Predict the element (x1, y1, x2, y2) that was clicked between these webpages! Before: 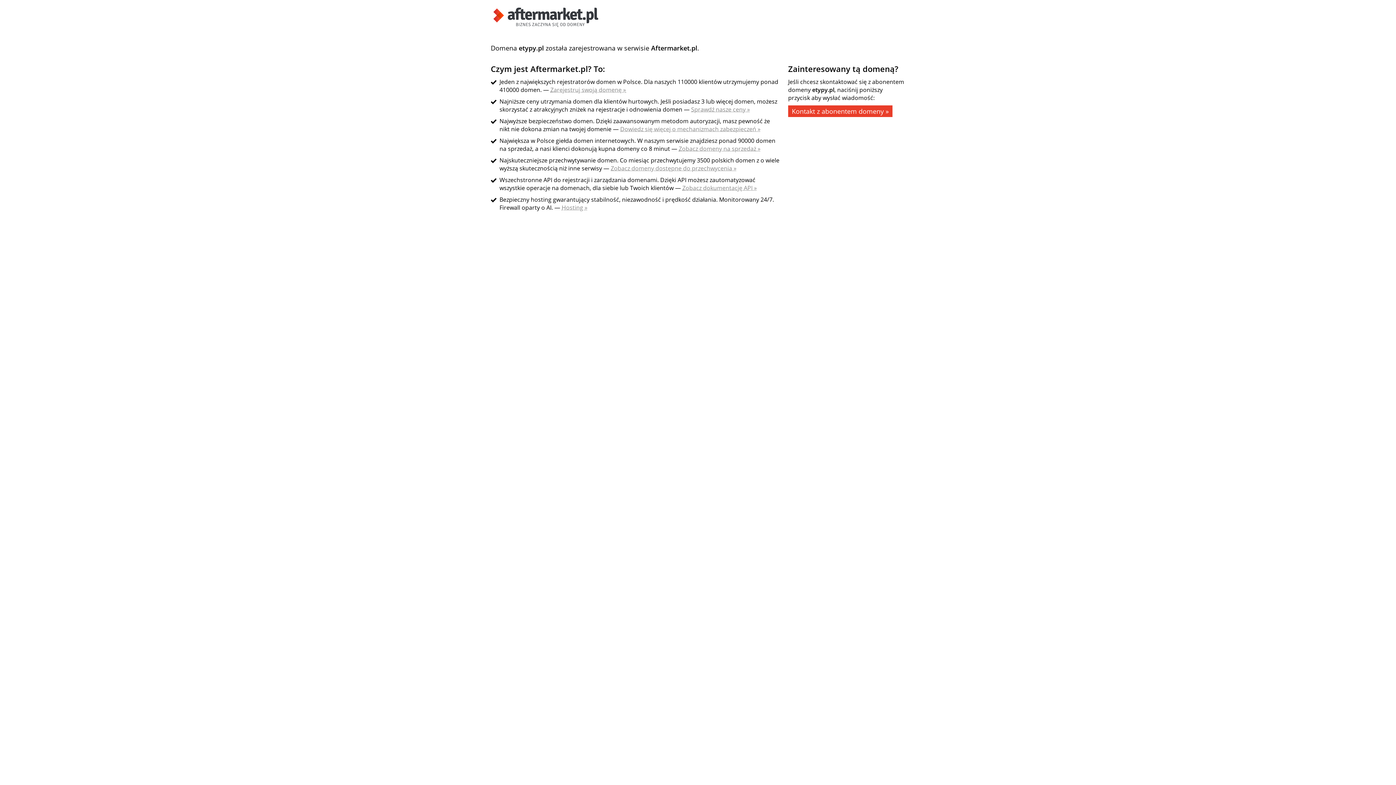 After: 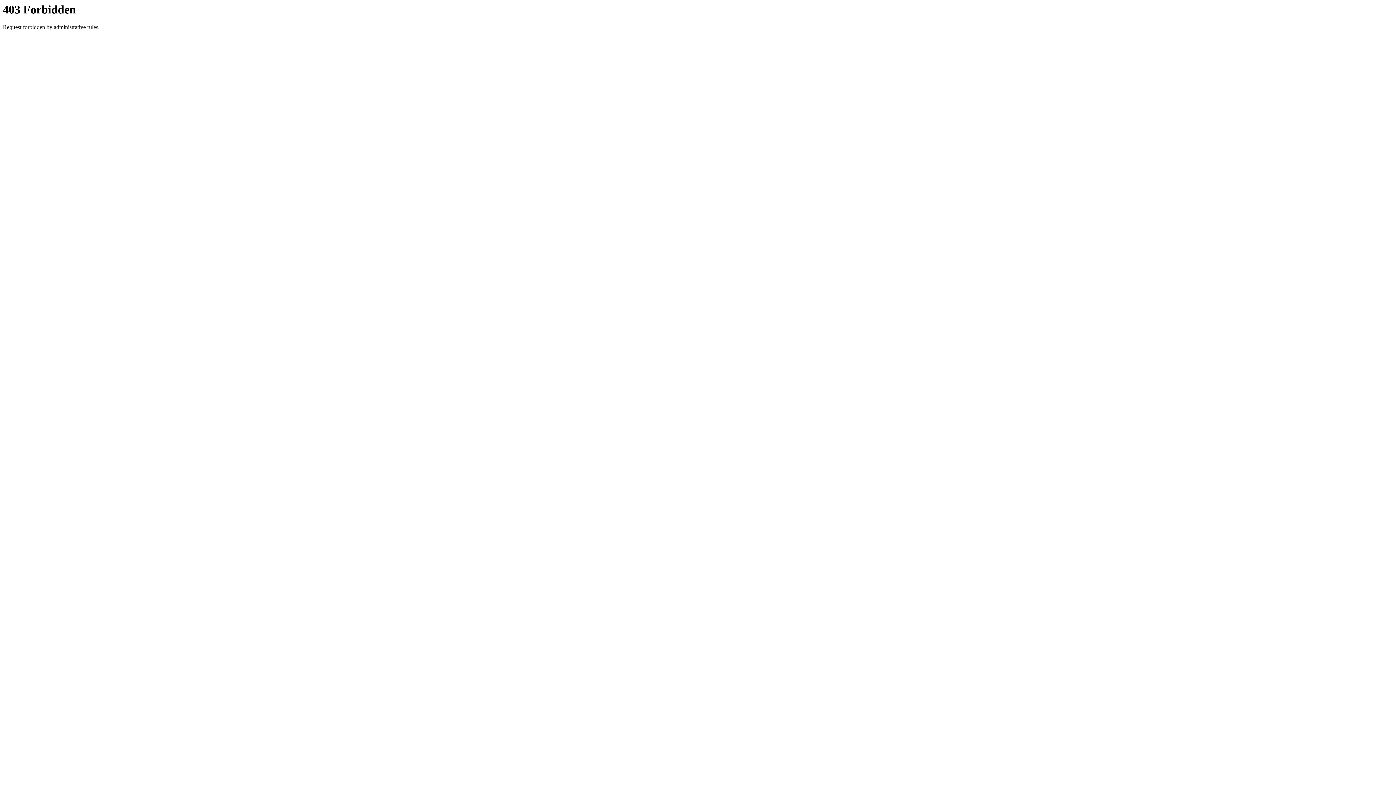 Action: bbox: (610, 164, 736, 172) label: Zobacz domeny dostępne do przechwycenia »